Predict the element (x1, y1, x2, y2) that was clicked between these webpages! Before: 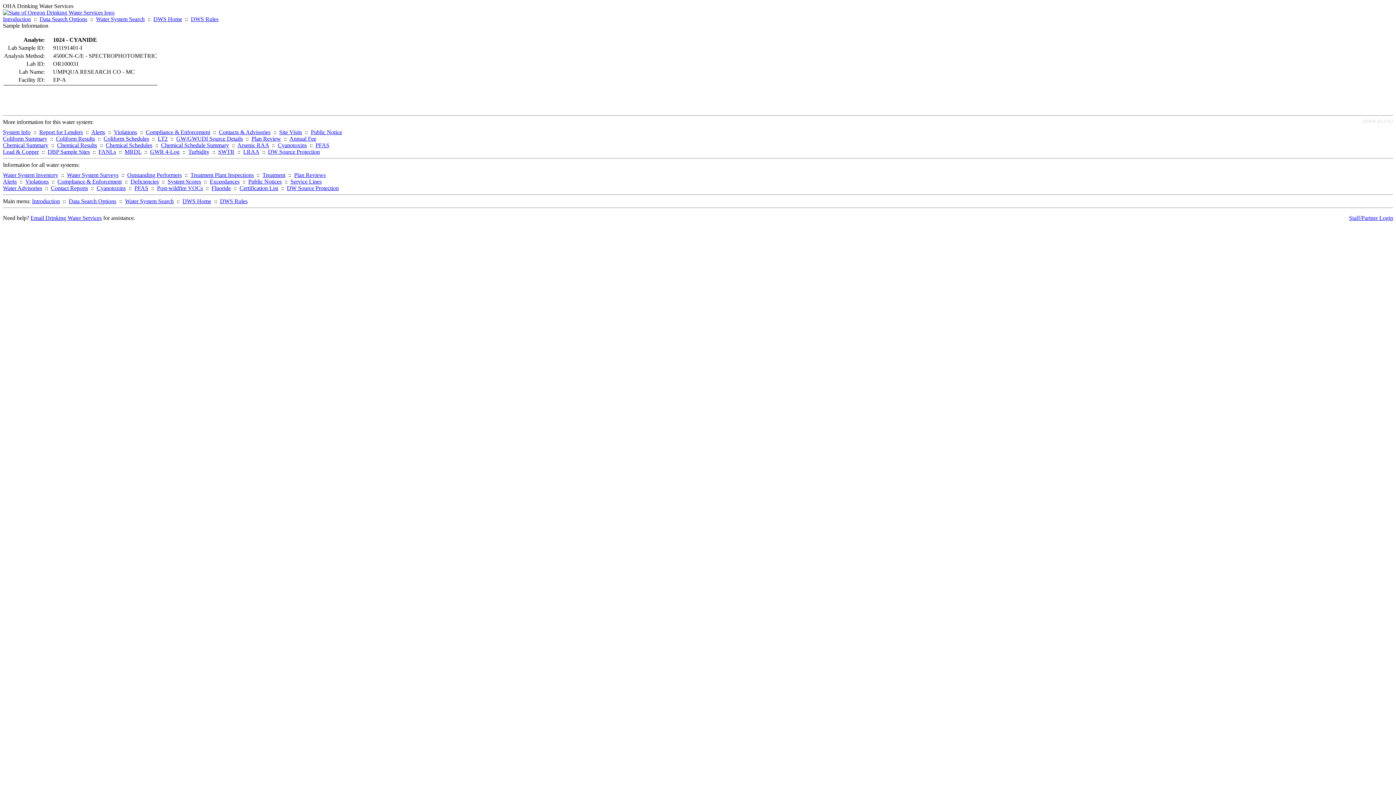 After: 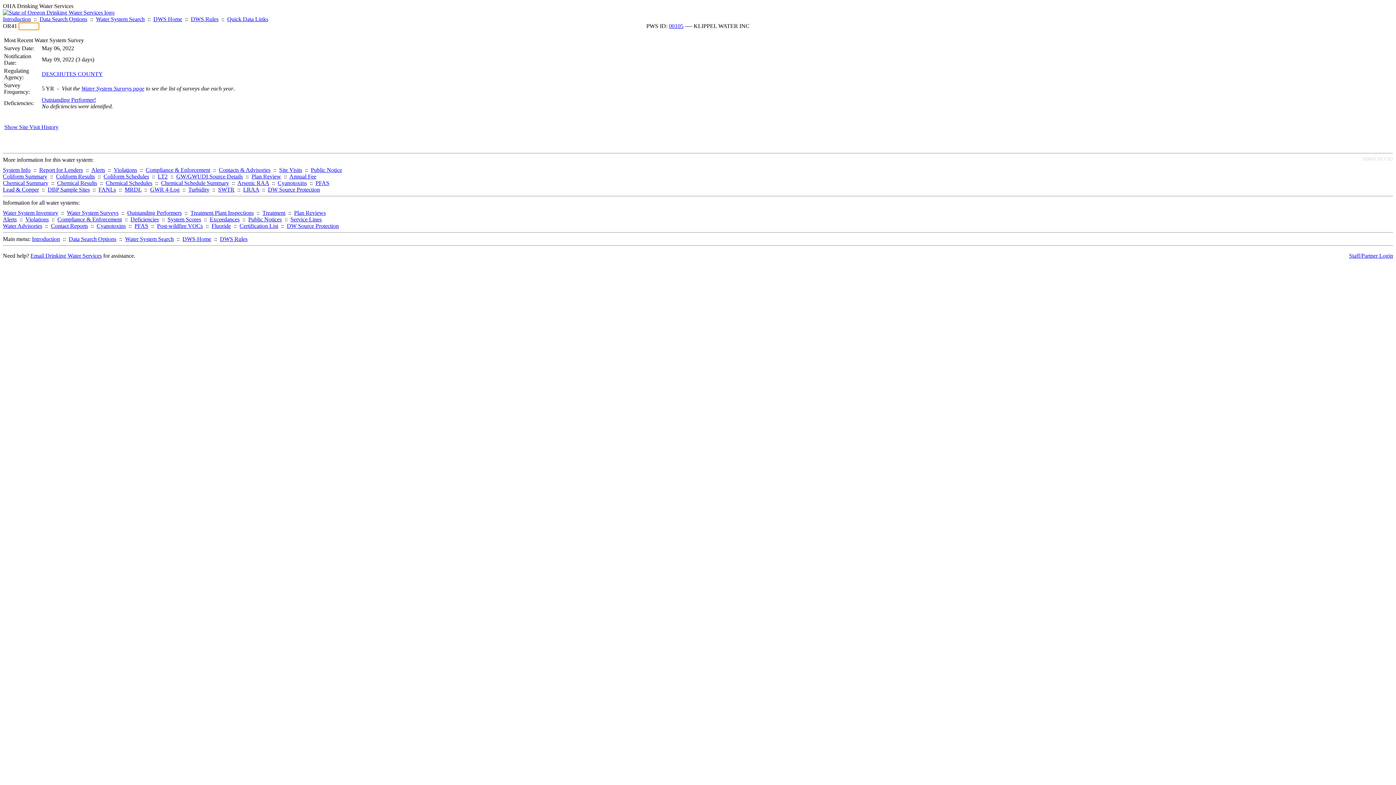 Action: label: Site Visits bbox: (279, 129, 302, 135)